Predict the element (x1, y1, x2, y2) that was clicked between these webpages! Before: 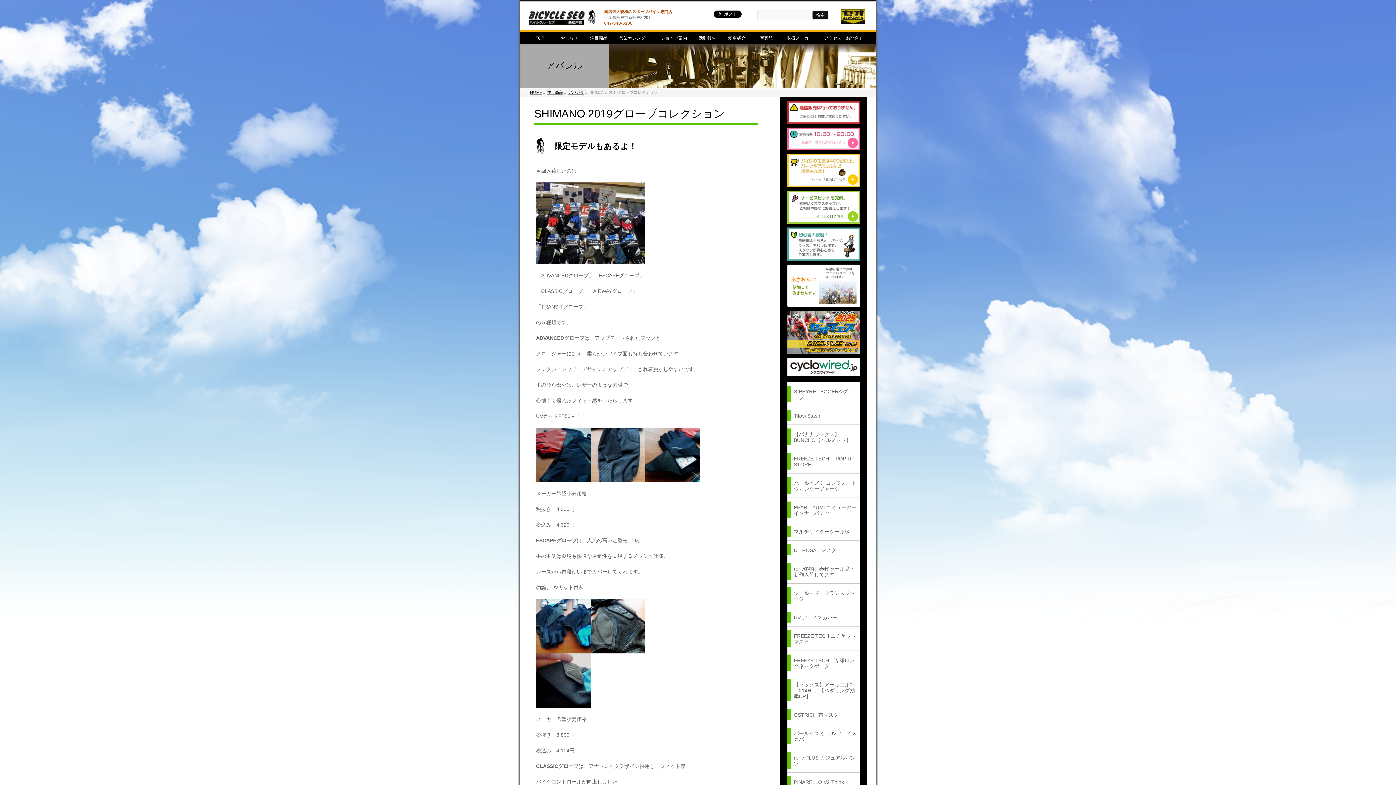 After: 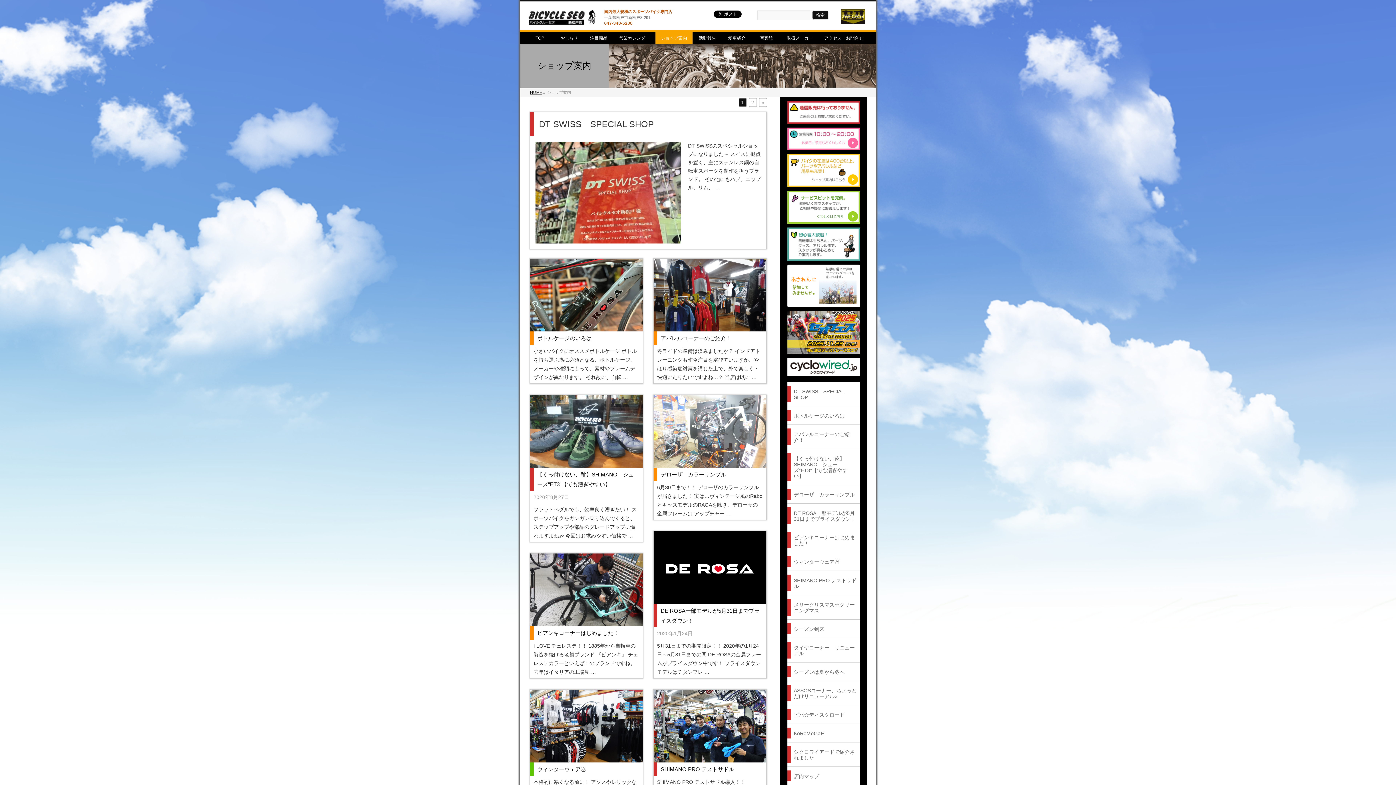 Action: label: ショップ案内 bbox: (655, 31, 693, 44)